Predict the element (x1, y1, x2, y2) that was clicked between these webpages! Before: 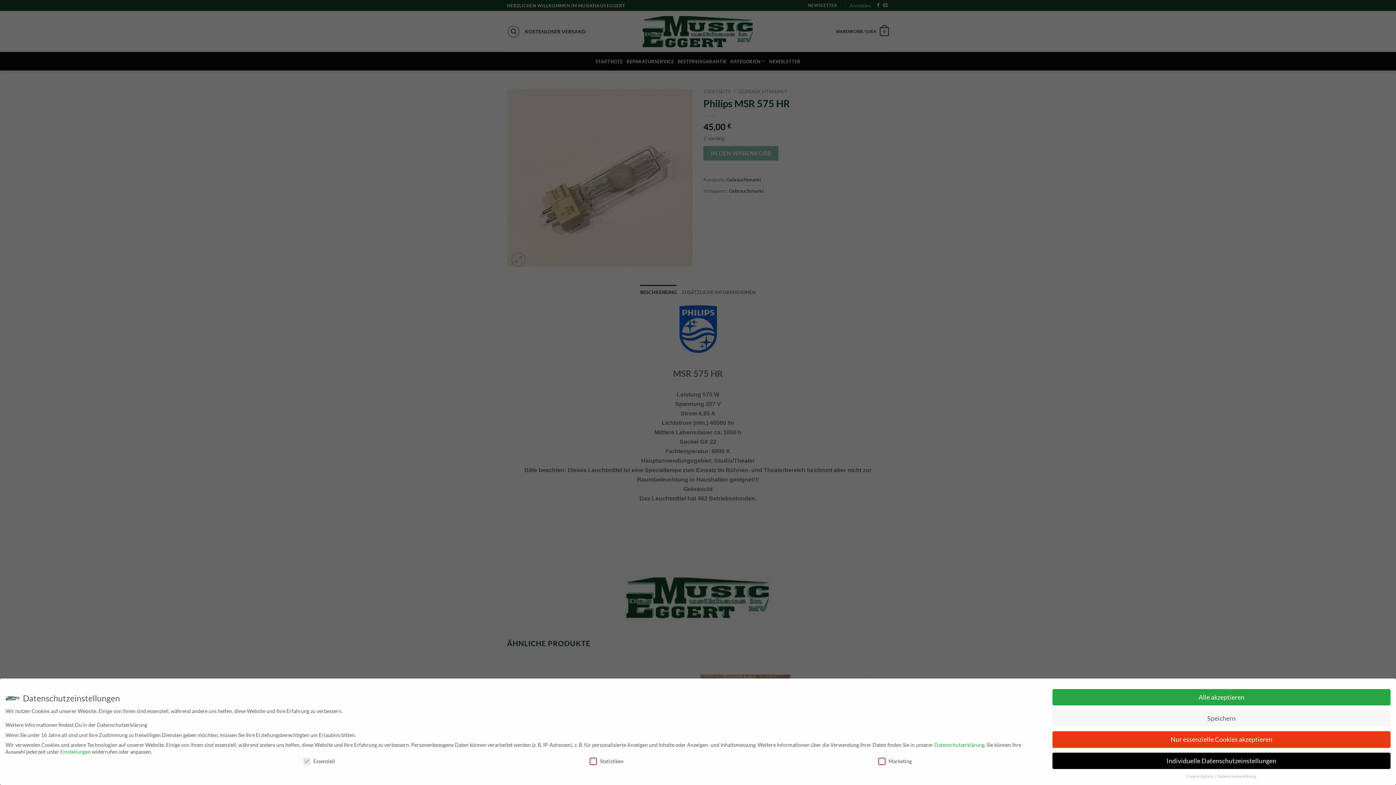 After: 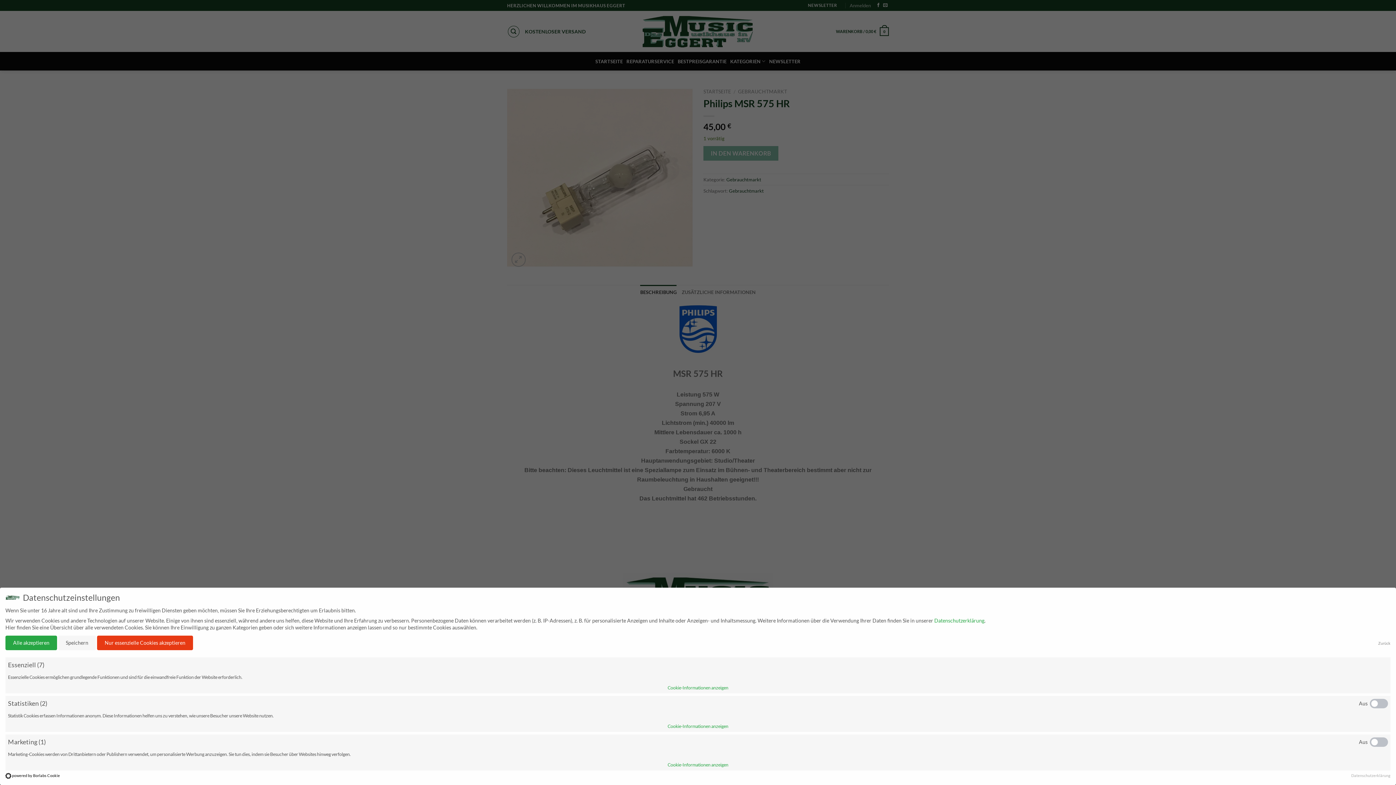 Action: bbox: (1186, 774, 1214, 778) label: Cookie-Details 